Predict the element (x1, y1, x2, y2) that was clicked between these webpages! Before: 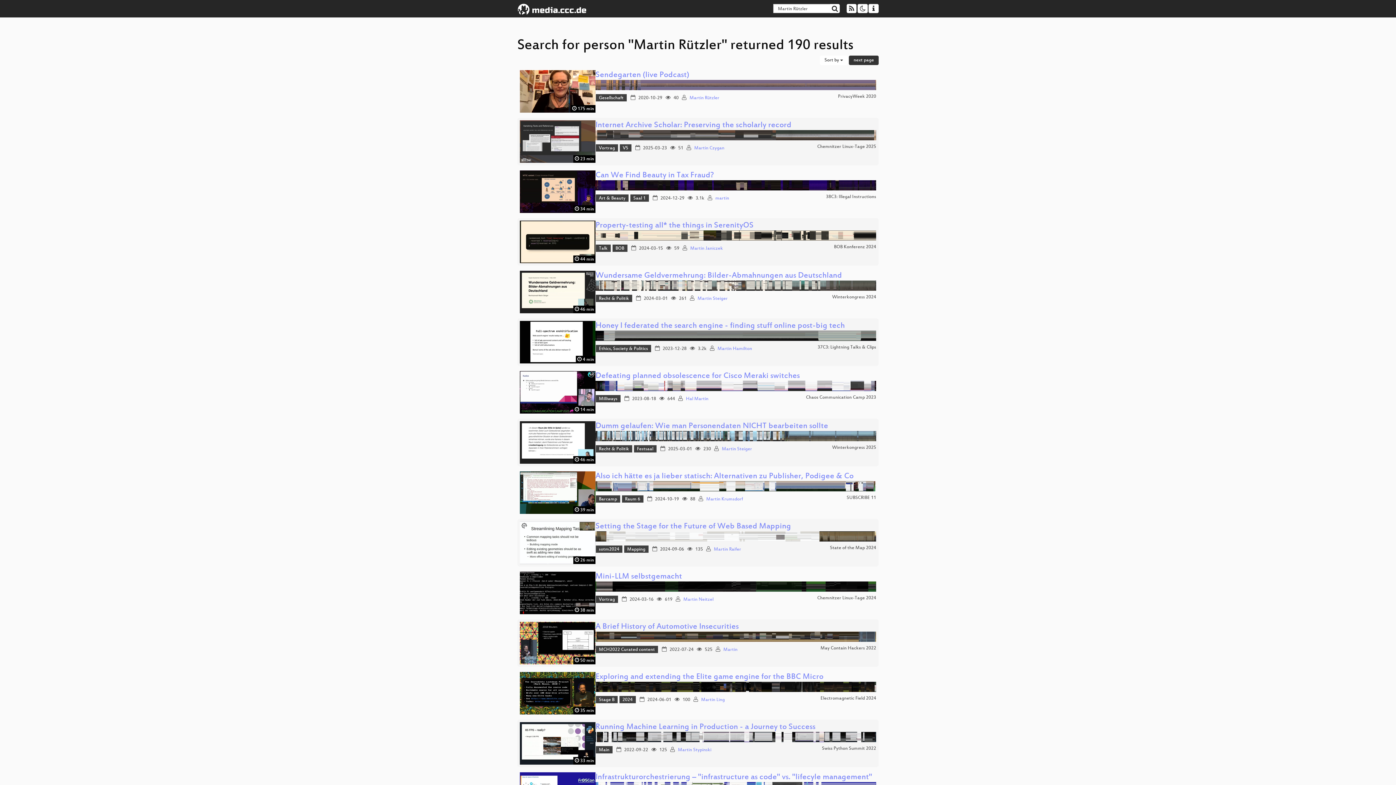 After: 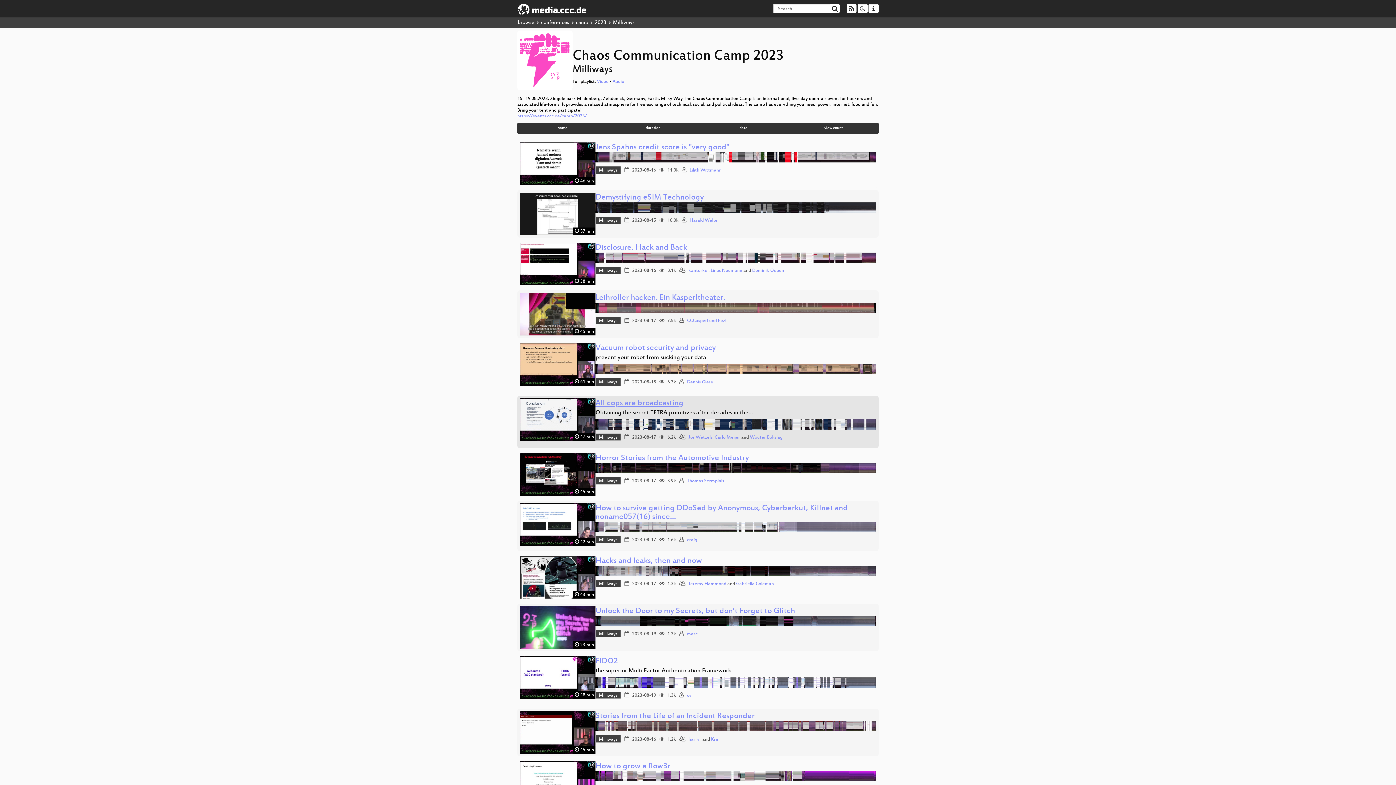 Action: bbox: (596, 395, 620, 402) label: Milliways